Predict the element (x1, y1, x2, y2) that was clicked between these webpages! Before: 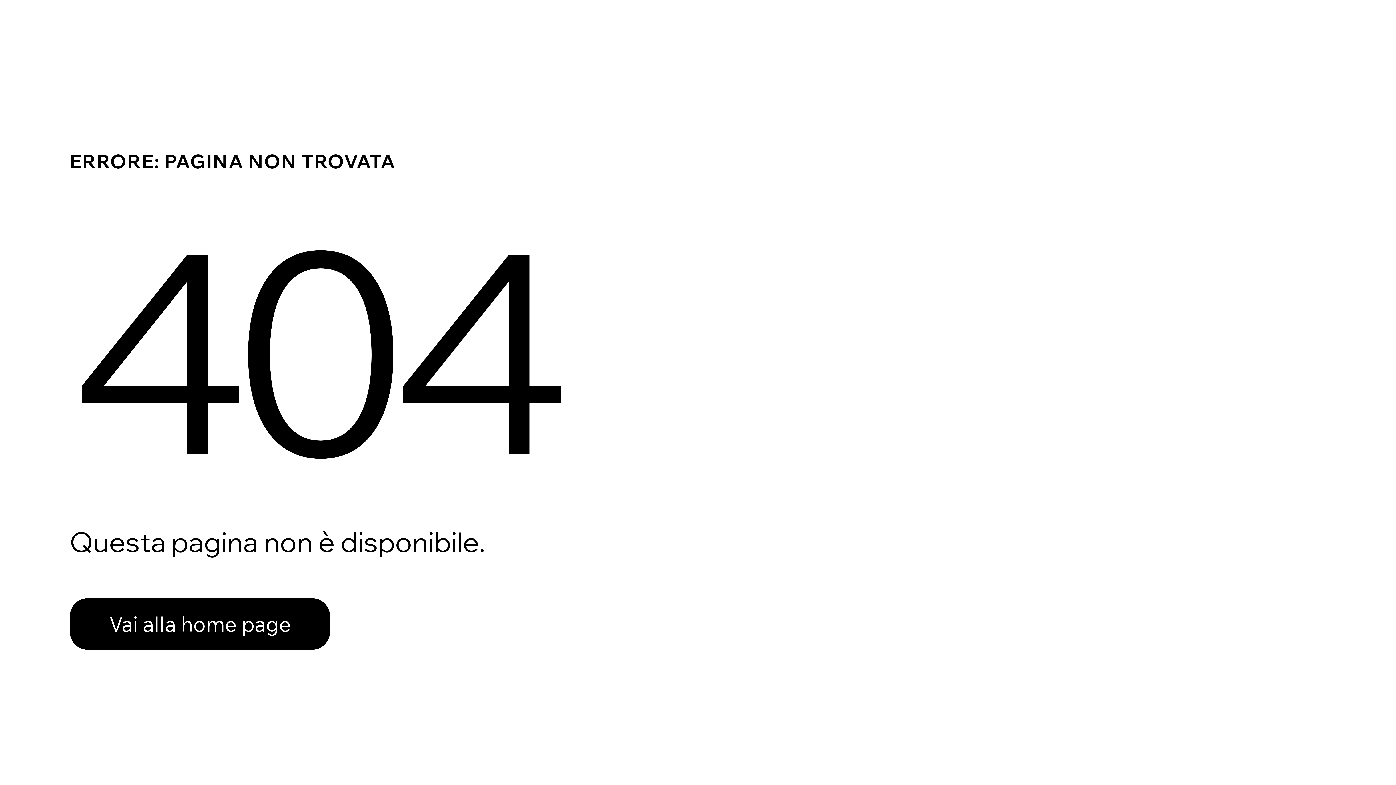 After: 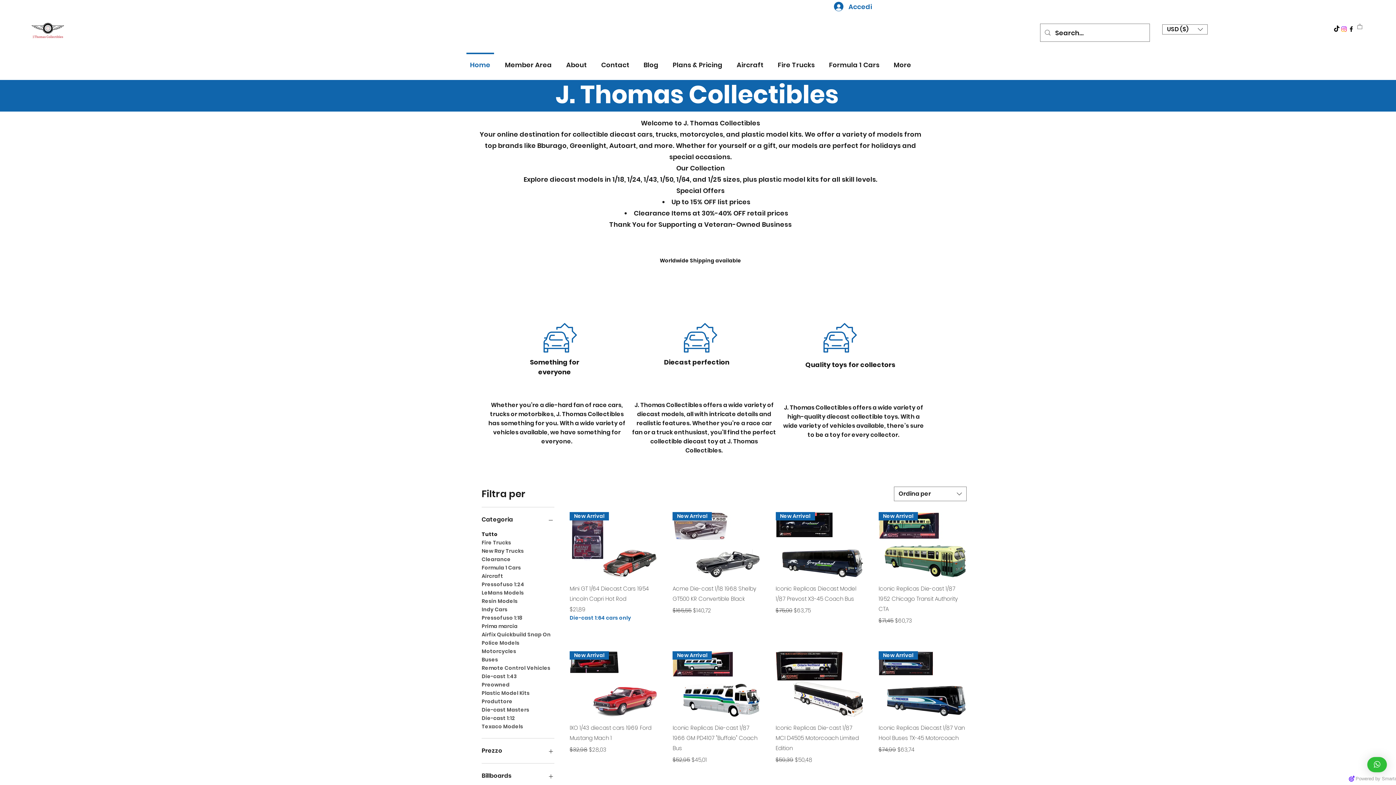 Action: label: Vai alla home page bbox: (69, 582, 768, 659)